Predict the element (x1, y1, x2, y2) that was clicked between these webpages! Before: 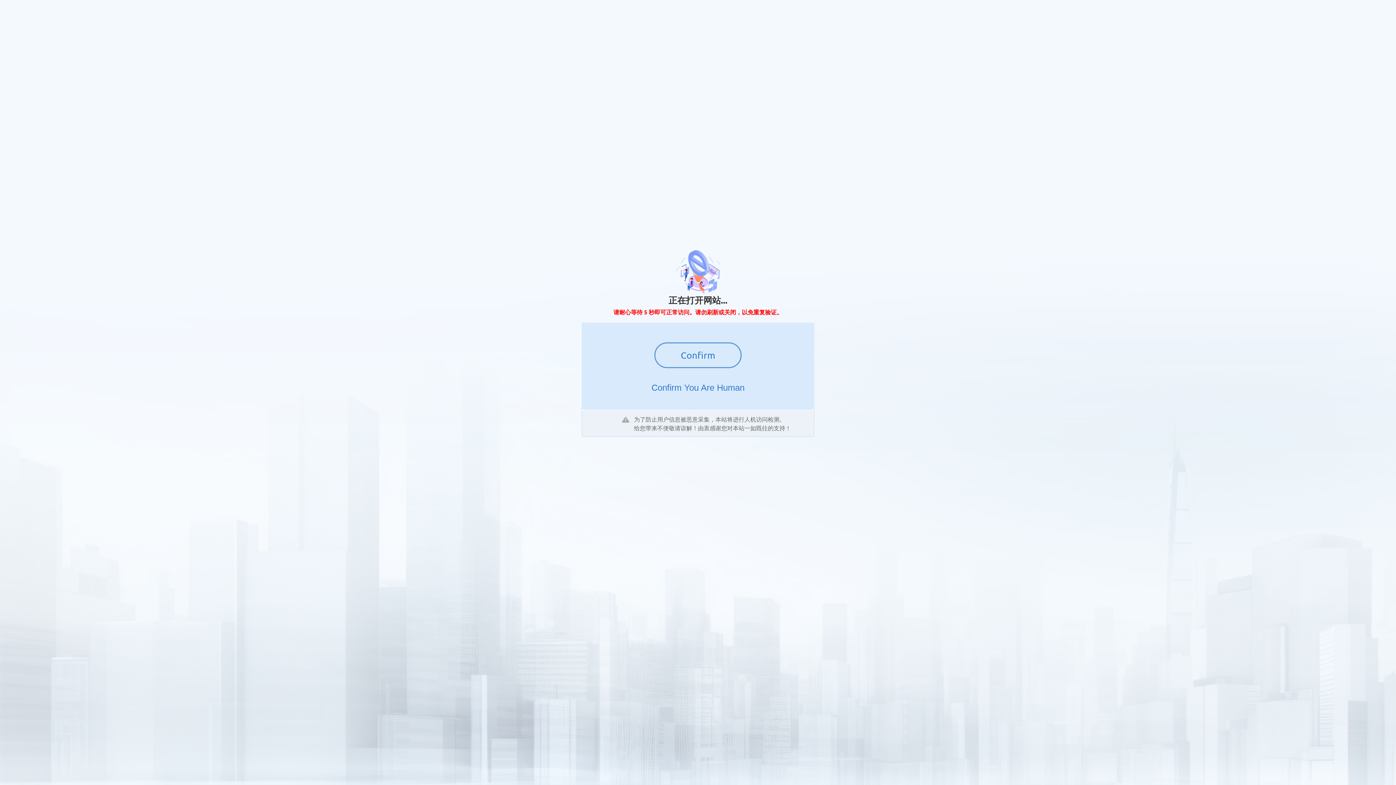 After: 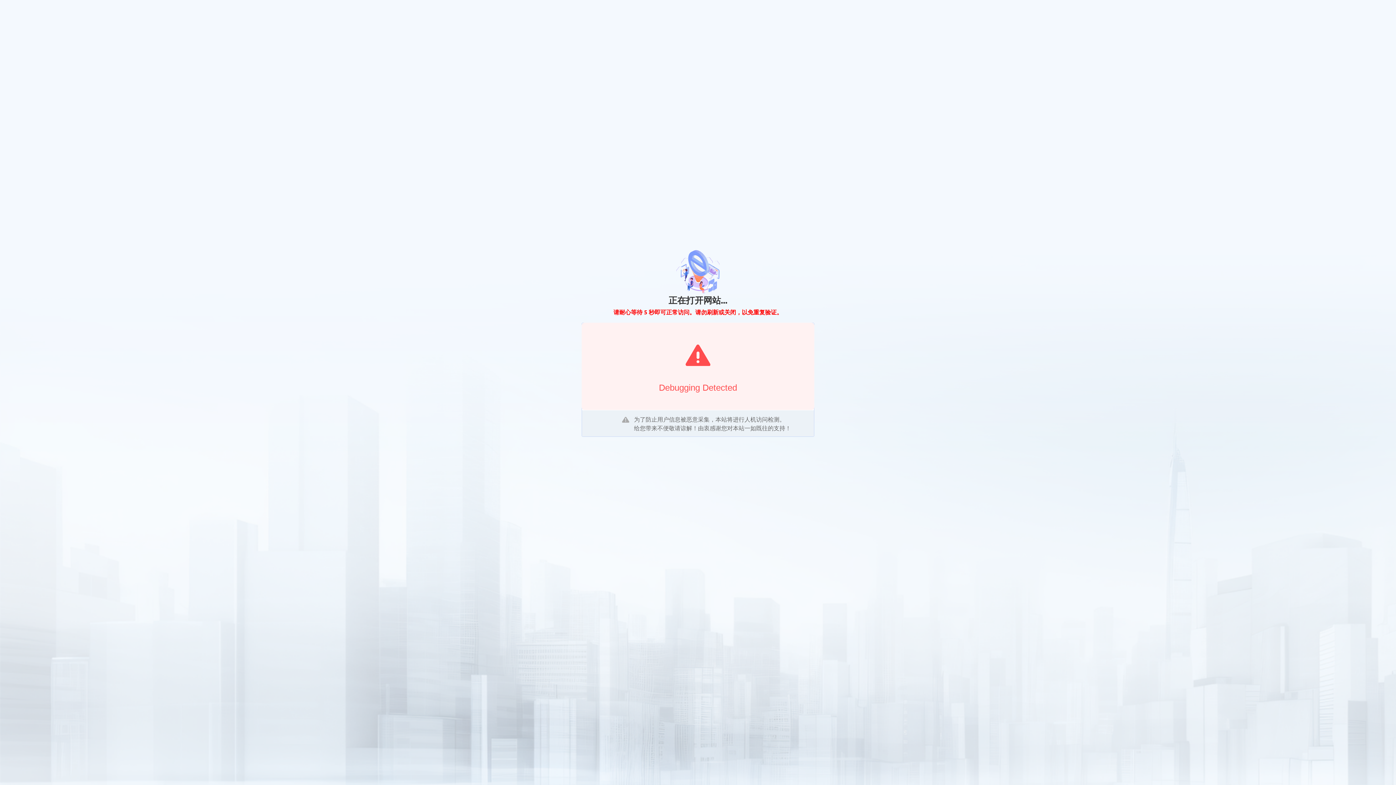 Action: label: Confirm bbox: (654, 342, 741, 368)